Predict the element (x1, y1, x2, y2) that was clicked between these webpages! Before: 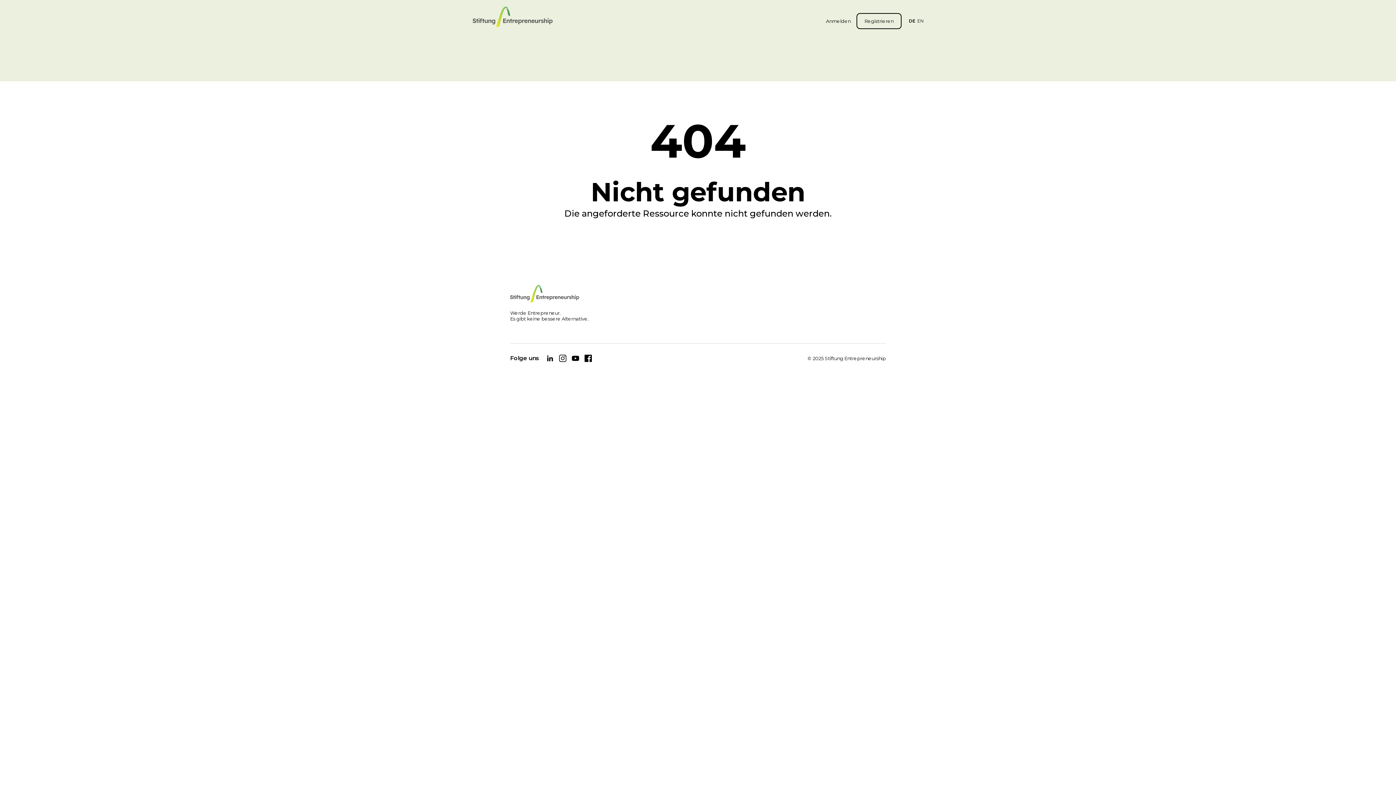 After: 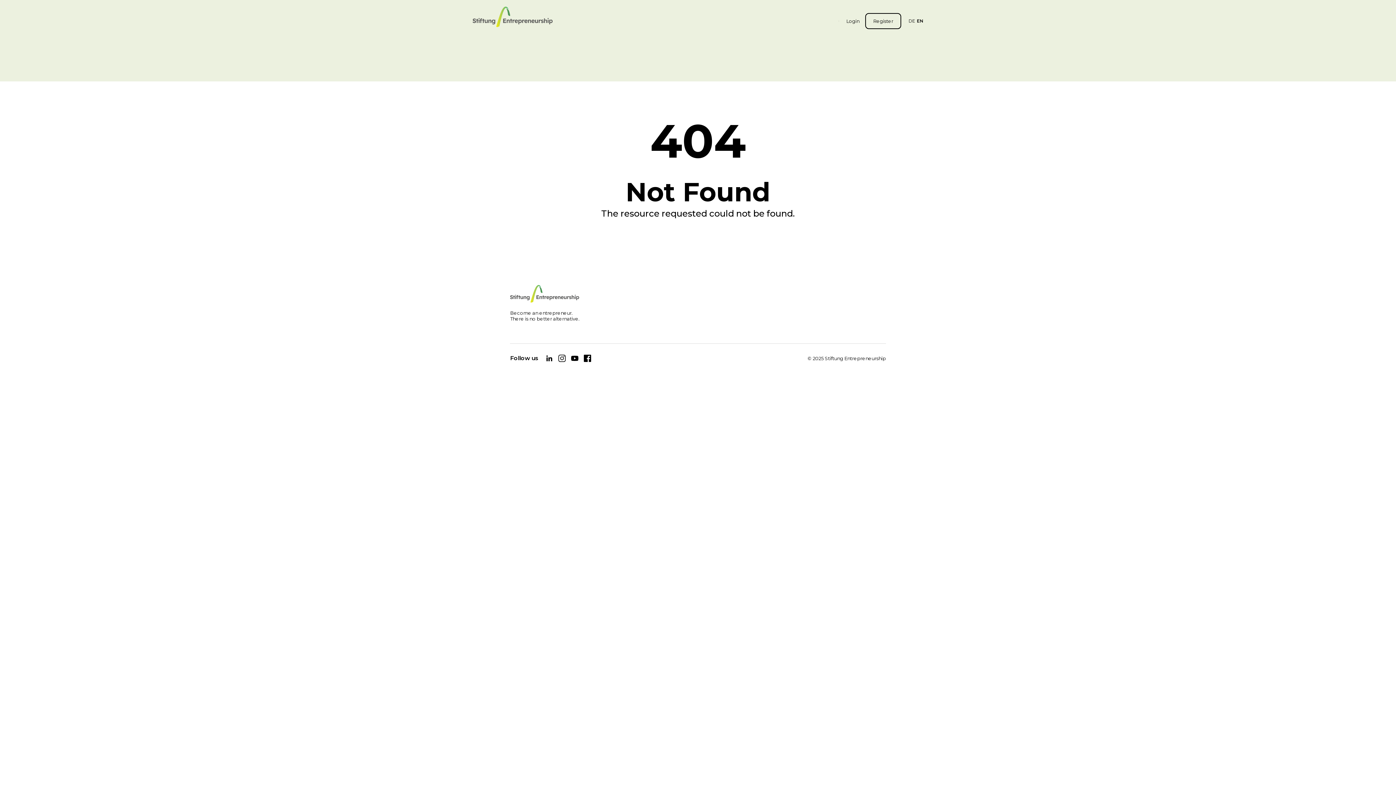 Action: bbox: (917, 18, 923, 24) label: EN